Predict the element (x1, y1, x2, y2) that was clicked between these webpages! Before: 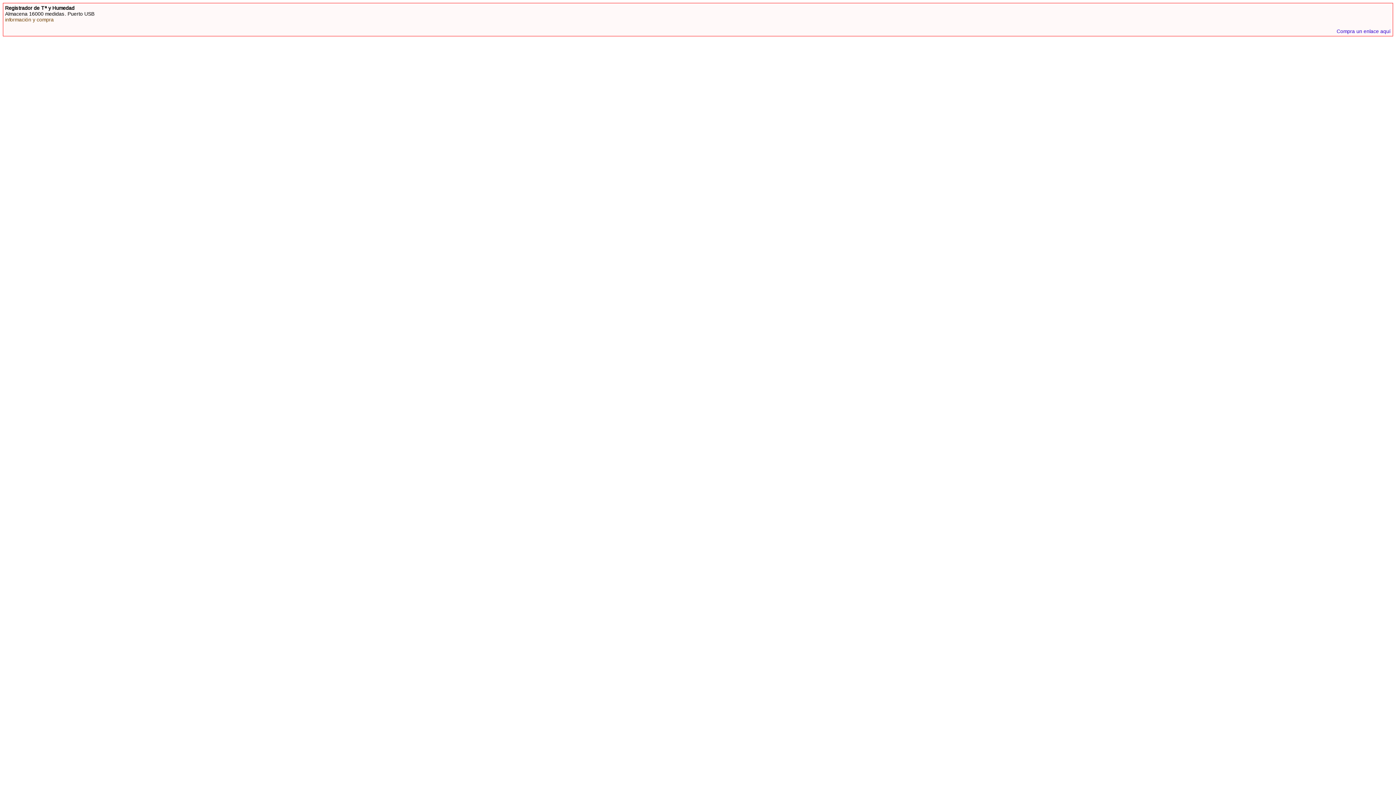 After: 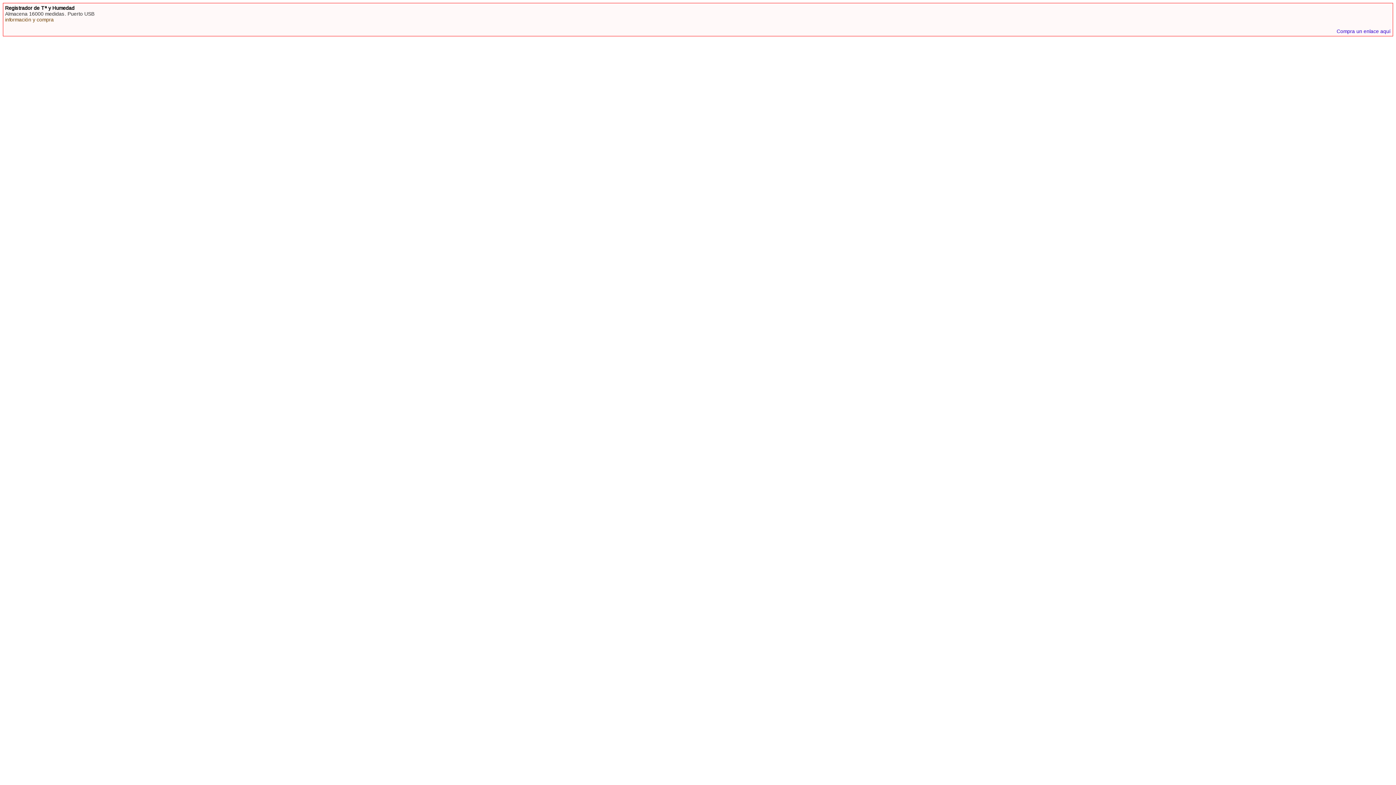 Action: bbox: (5, 10, 94, 16) label: Almacena 16000 medidas. Puerto USB